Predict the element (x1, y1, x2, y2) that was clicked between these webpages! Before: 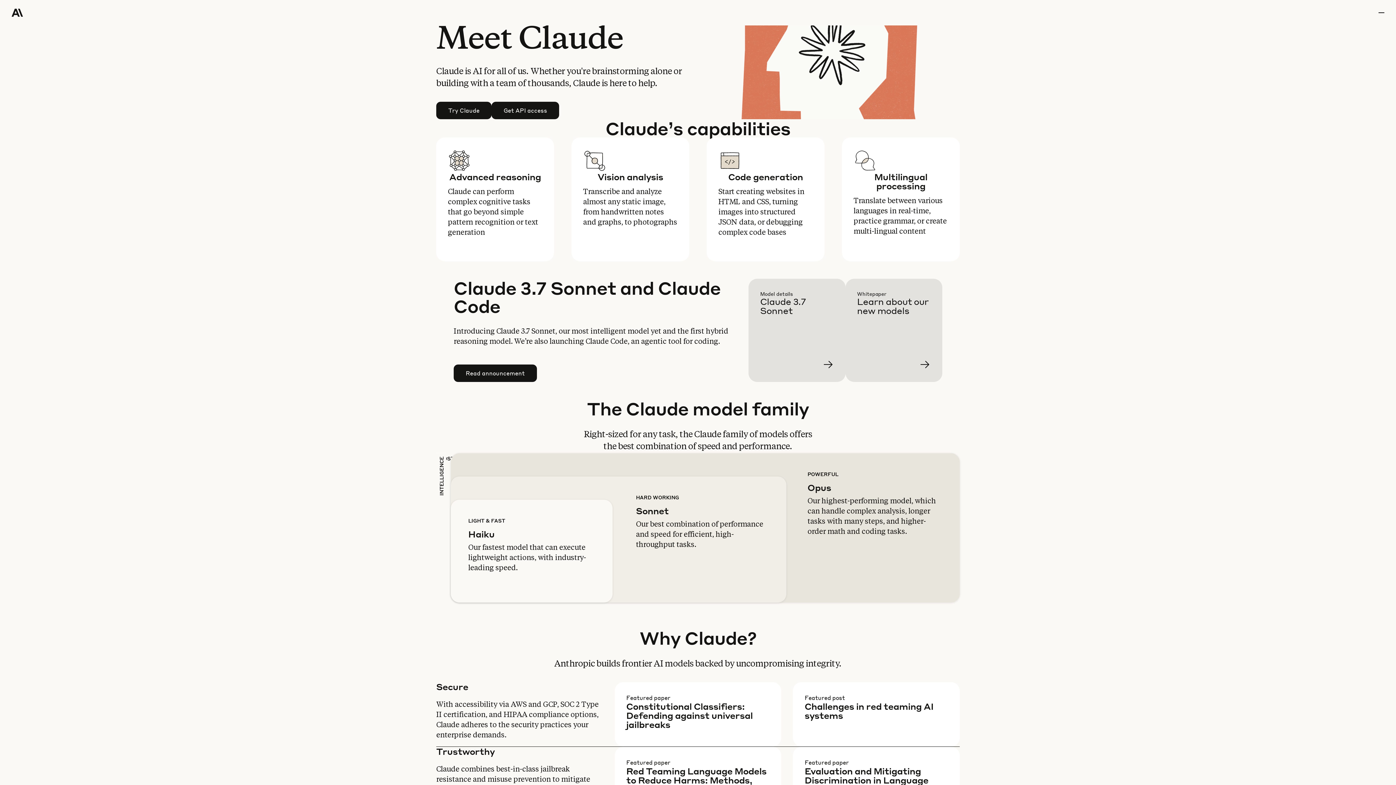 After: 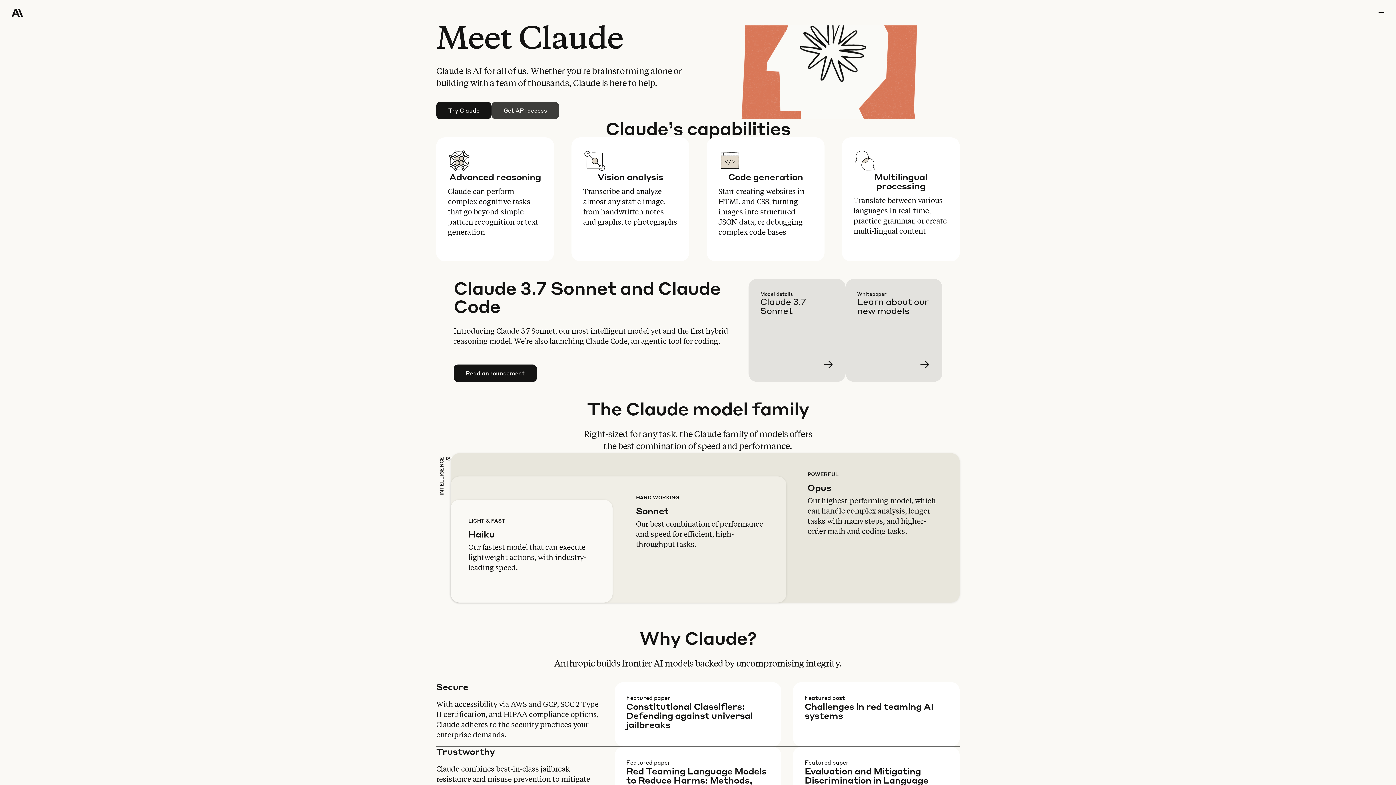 Action: label: Get API access bbox: (492, 102, 558, 118)